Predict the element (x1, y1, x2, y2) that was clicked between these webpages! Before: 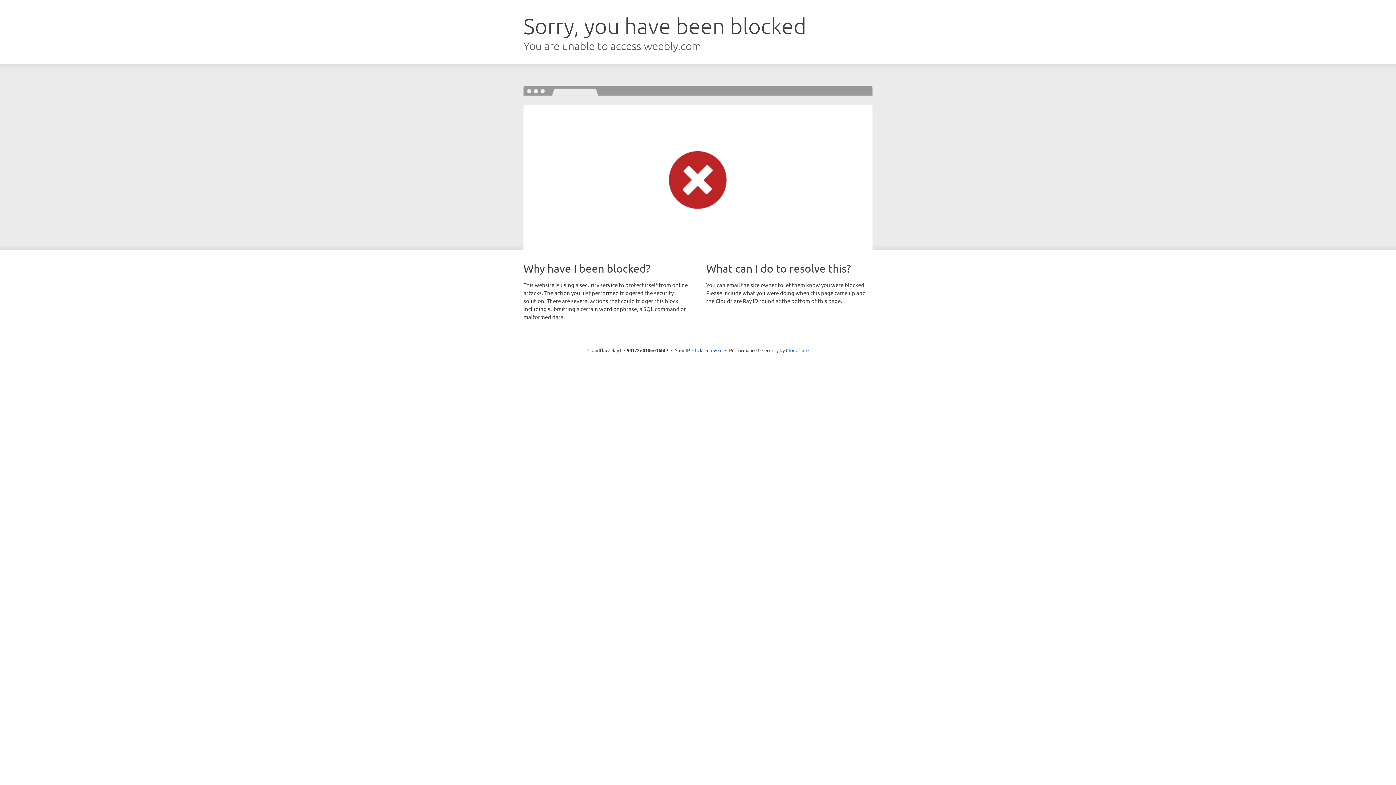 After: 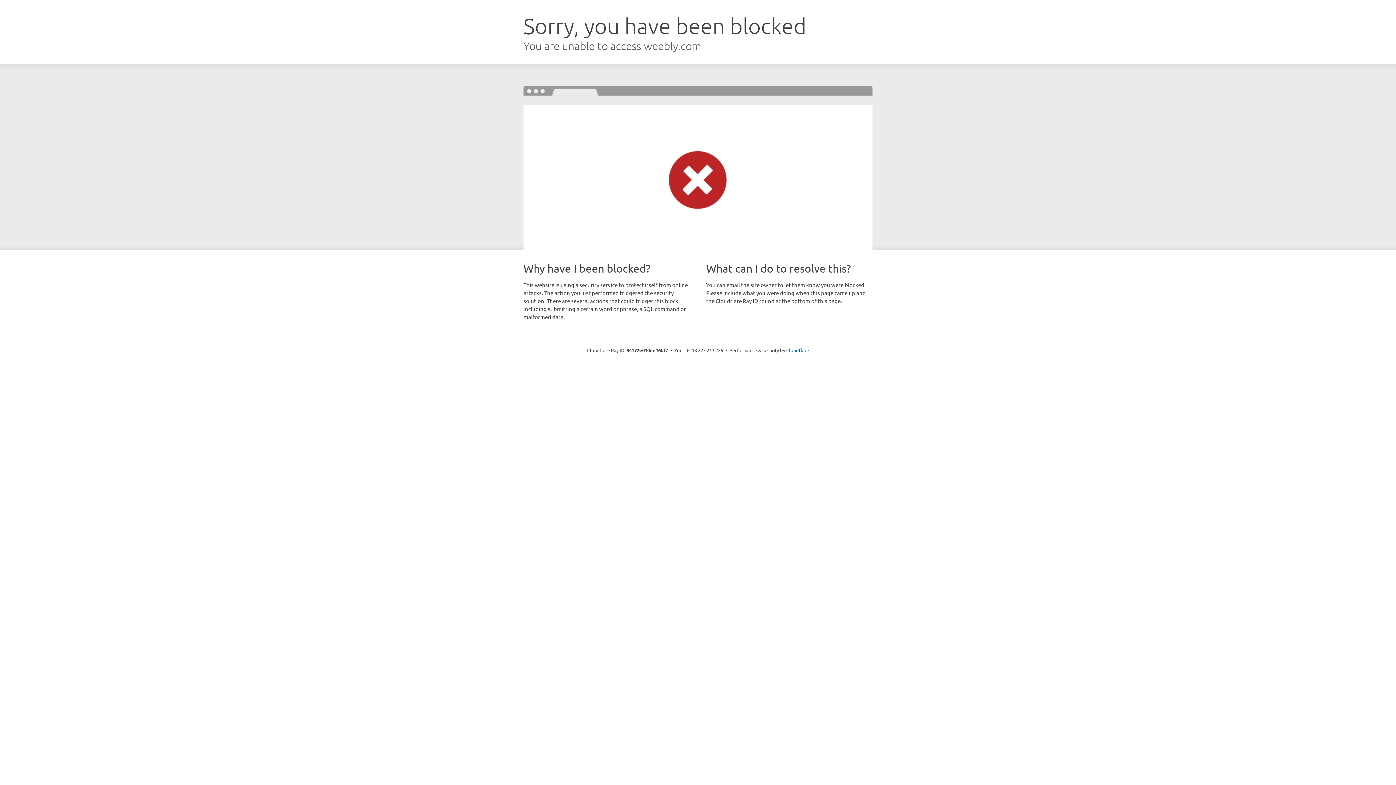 Action: label: Click to reveal bbox: (692, 346, 722, 353)